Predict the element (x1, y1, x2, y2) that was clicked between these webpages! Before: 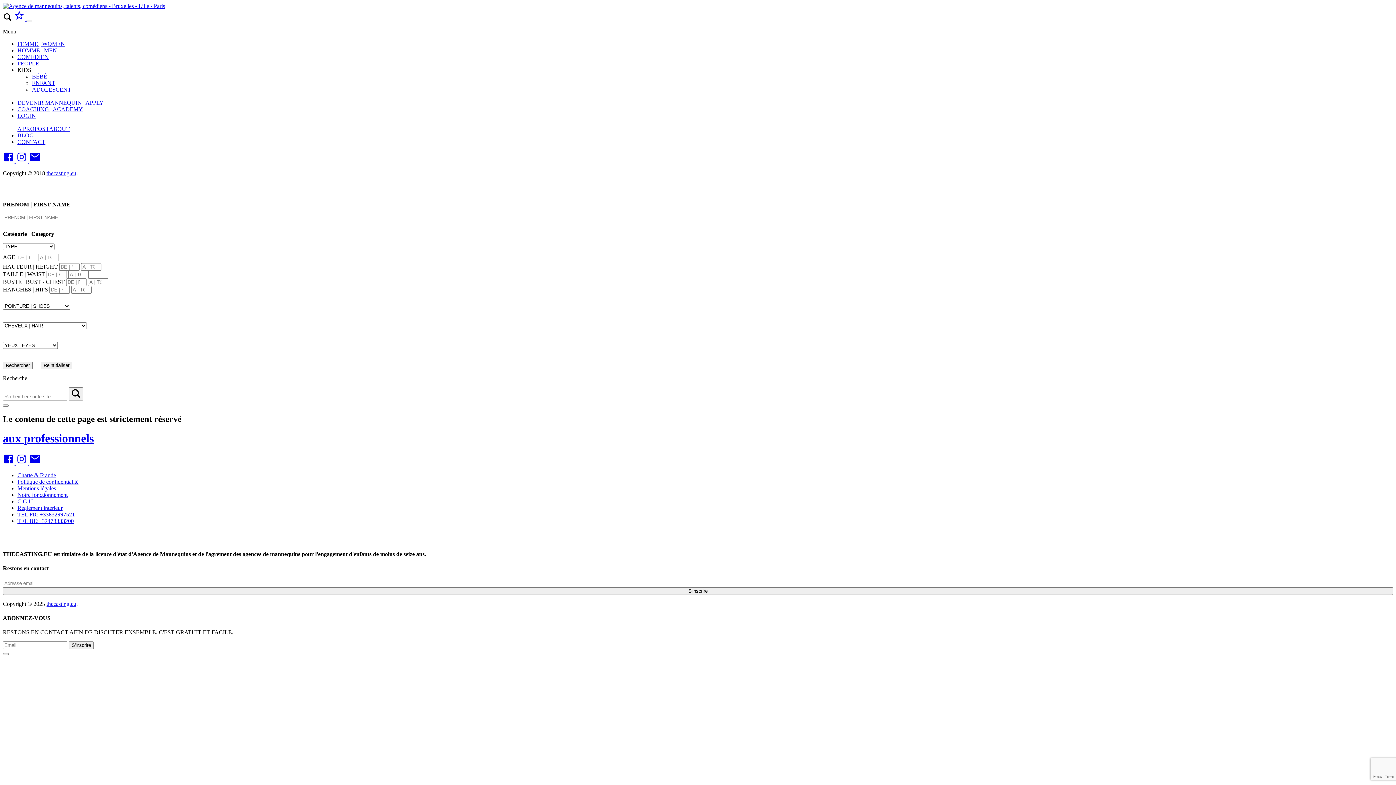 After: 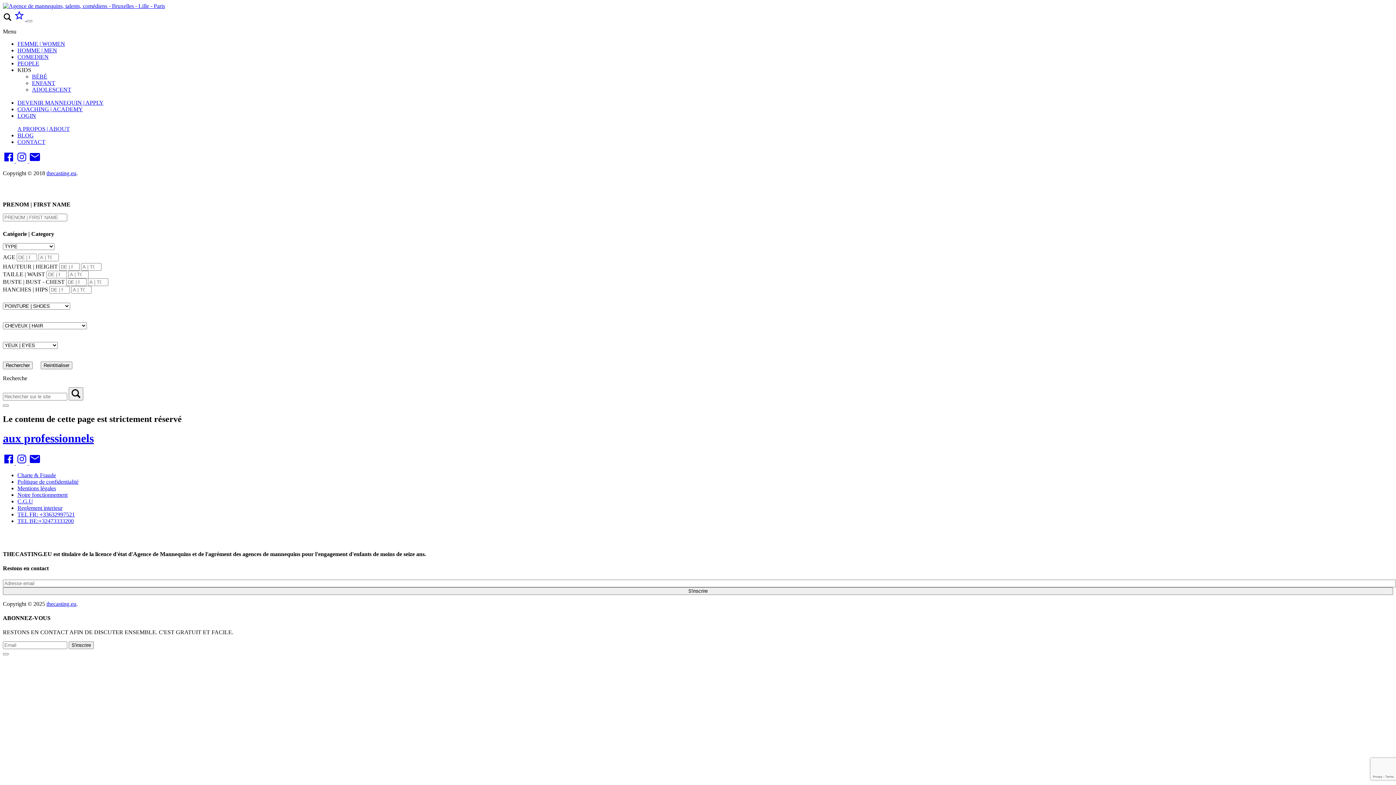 Action: bbox: (16, 459, 29, 466) label: Instagram